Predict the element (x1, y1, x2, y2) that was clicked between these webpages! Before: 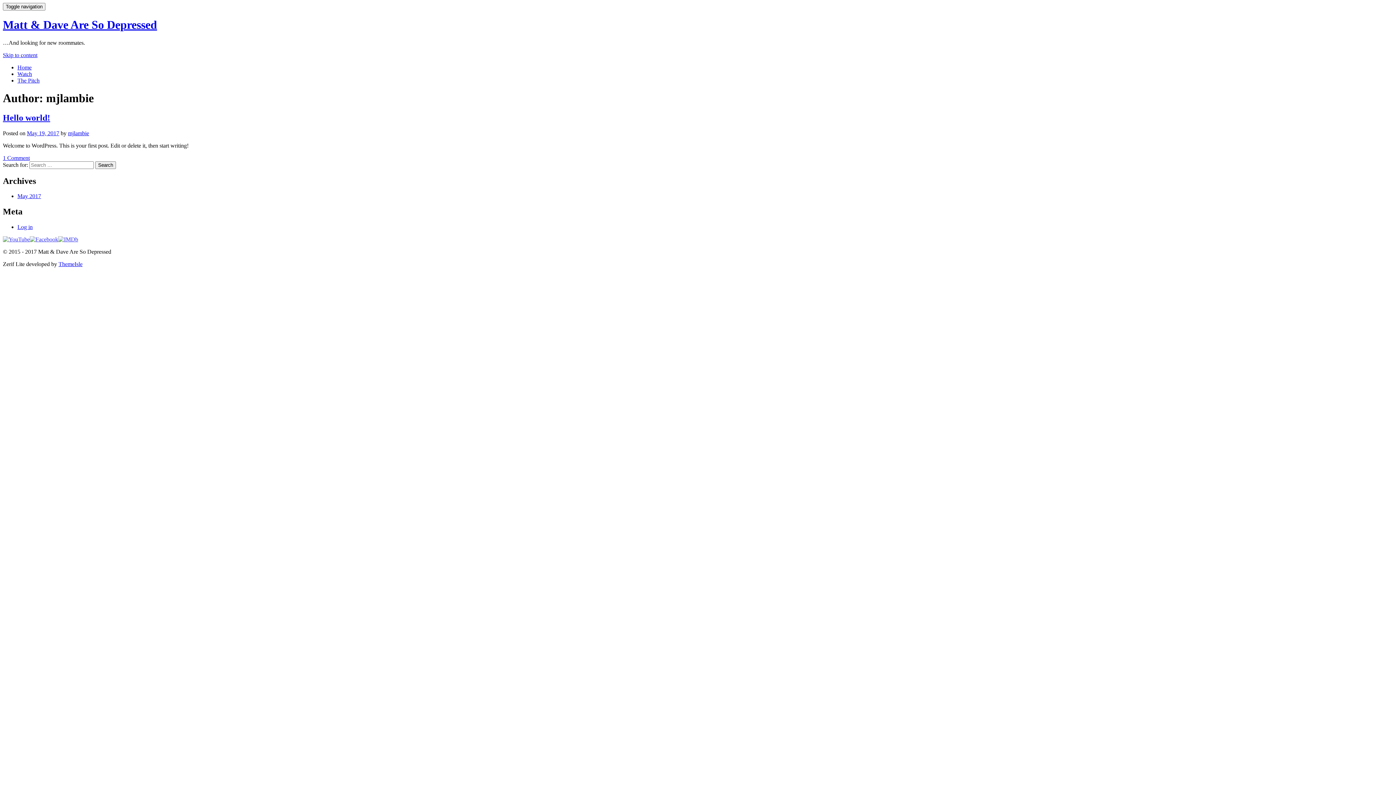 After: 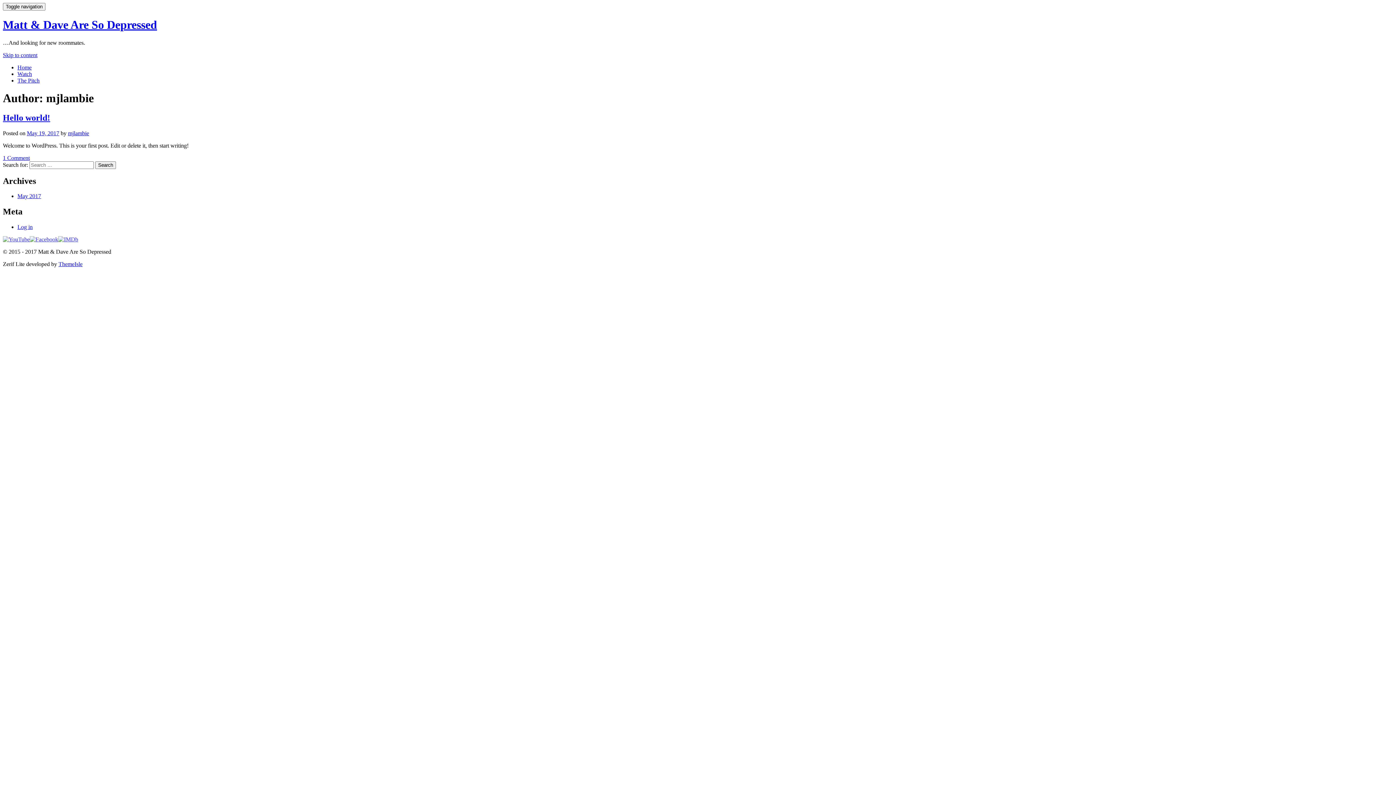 Action: bbox: (29, 236, 58, 242)